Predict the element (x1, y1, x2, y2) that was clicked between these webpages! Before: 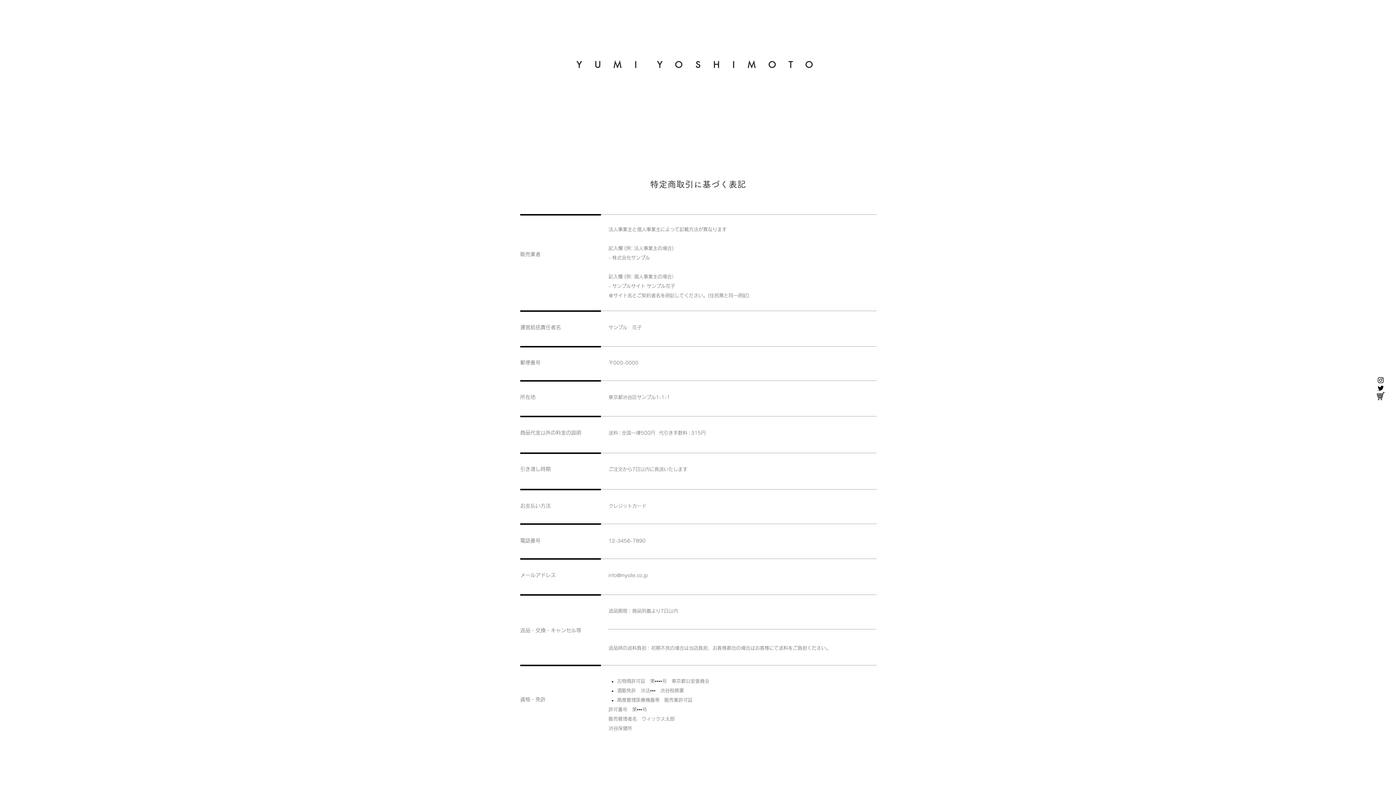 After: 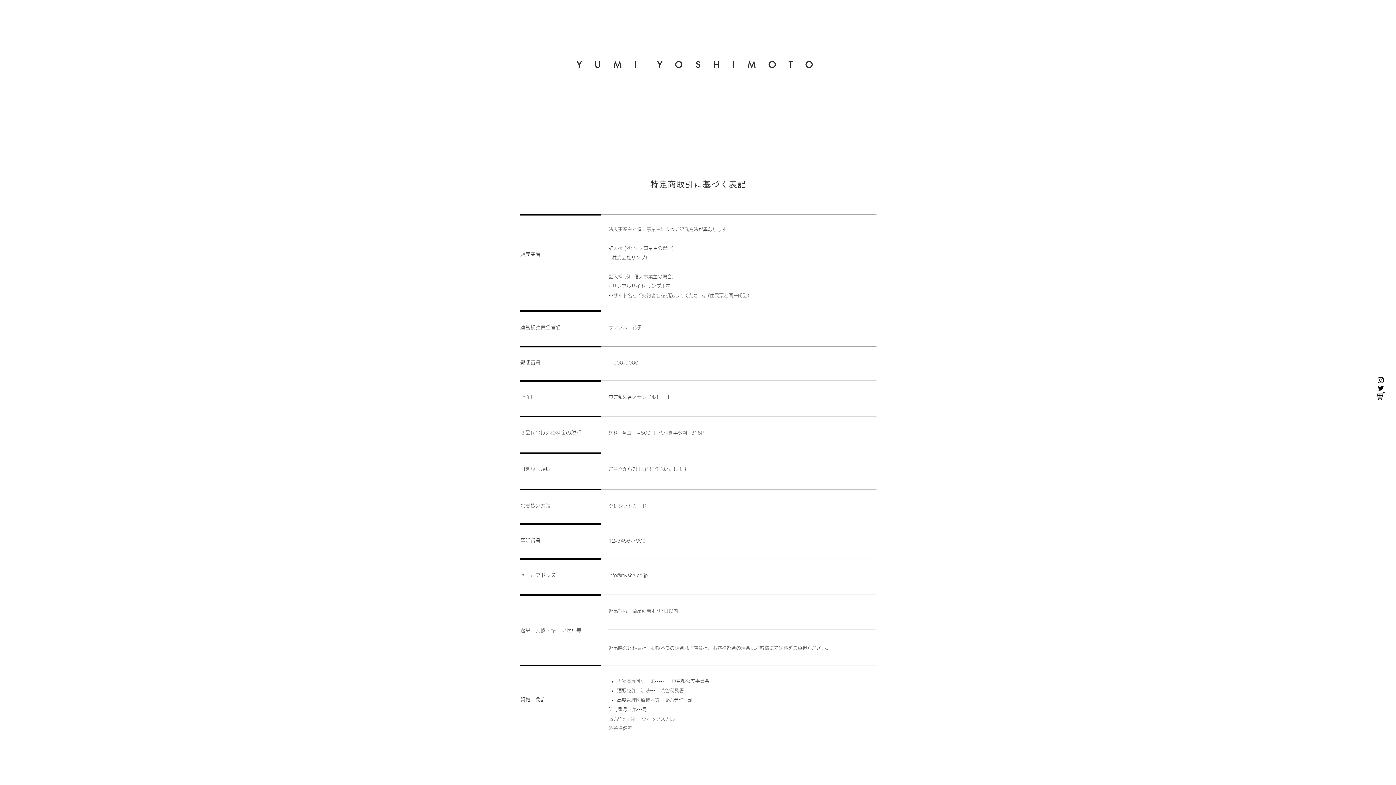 Action: bbox: (1377, 384, 1385, 392) label: YUMI YOSHIMOTO Twitter